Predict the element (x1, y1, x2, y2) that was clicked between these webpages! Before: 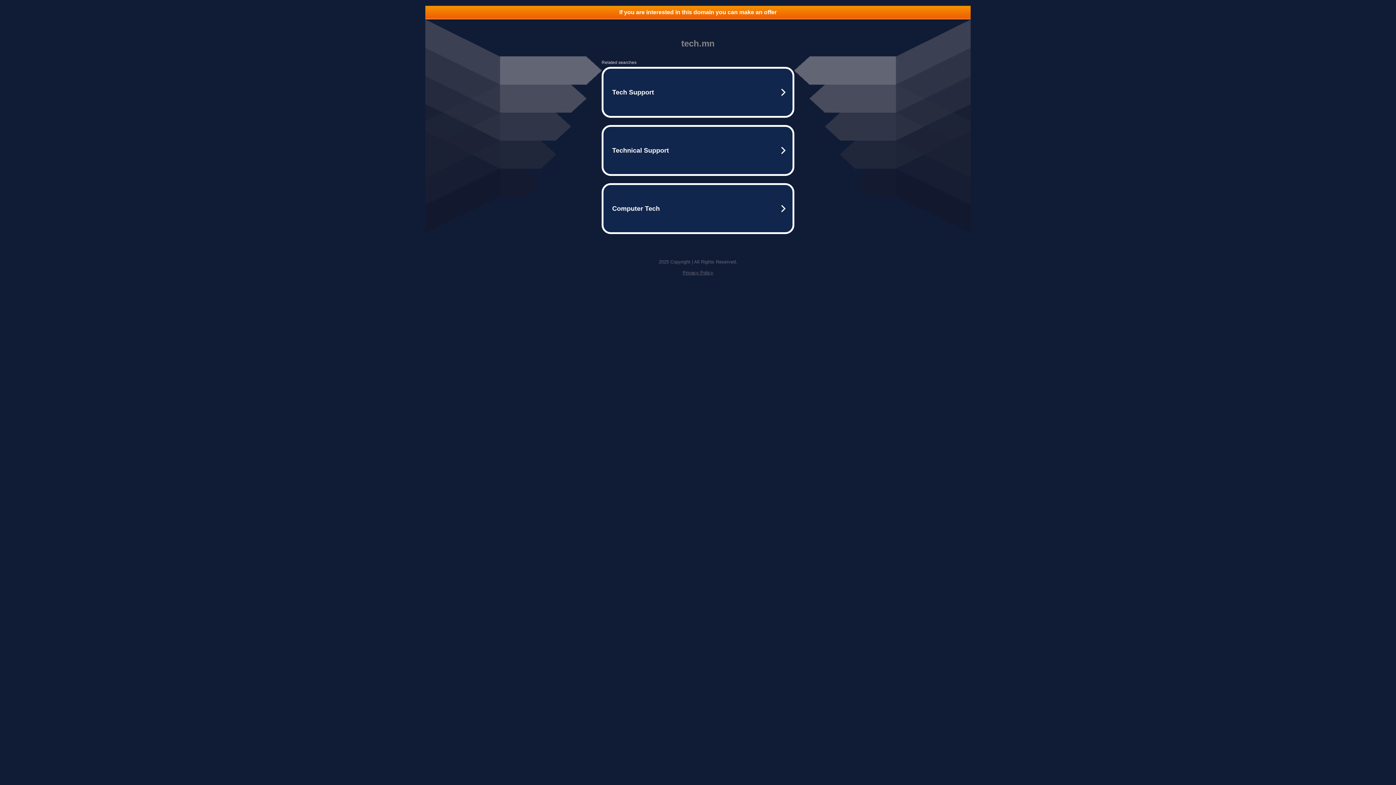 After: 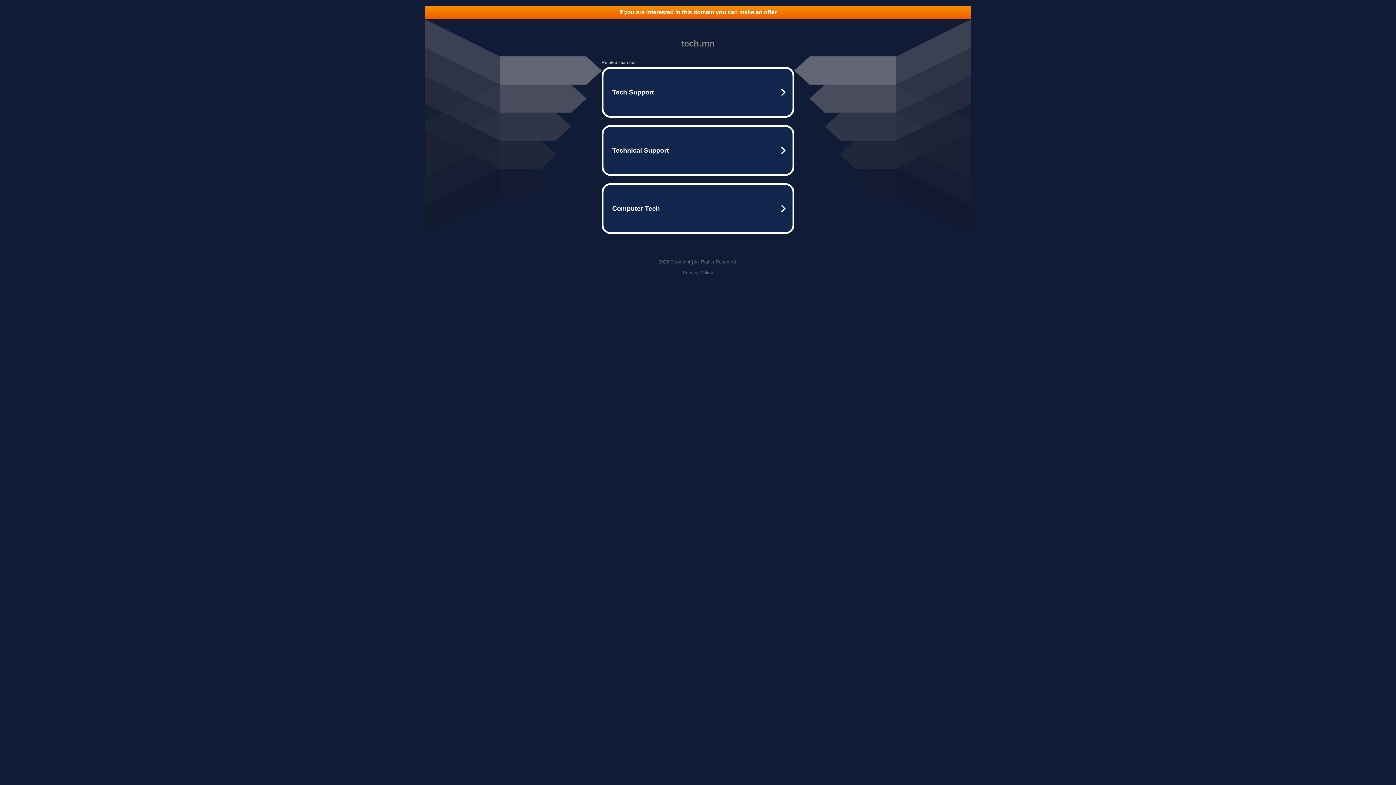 Action: label: Privacy Policy bbox: (682, 270, 713, 275)